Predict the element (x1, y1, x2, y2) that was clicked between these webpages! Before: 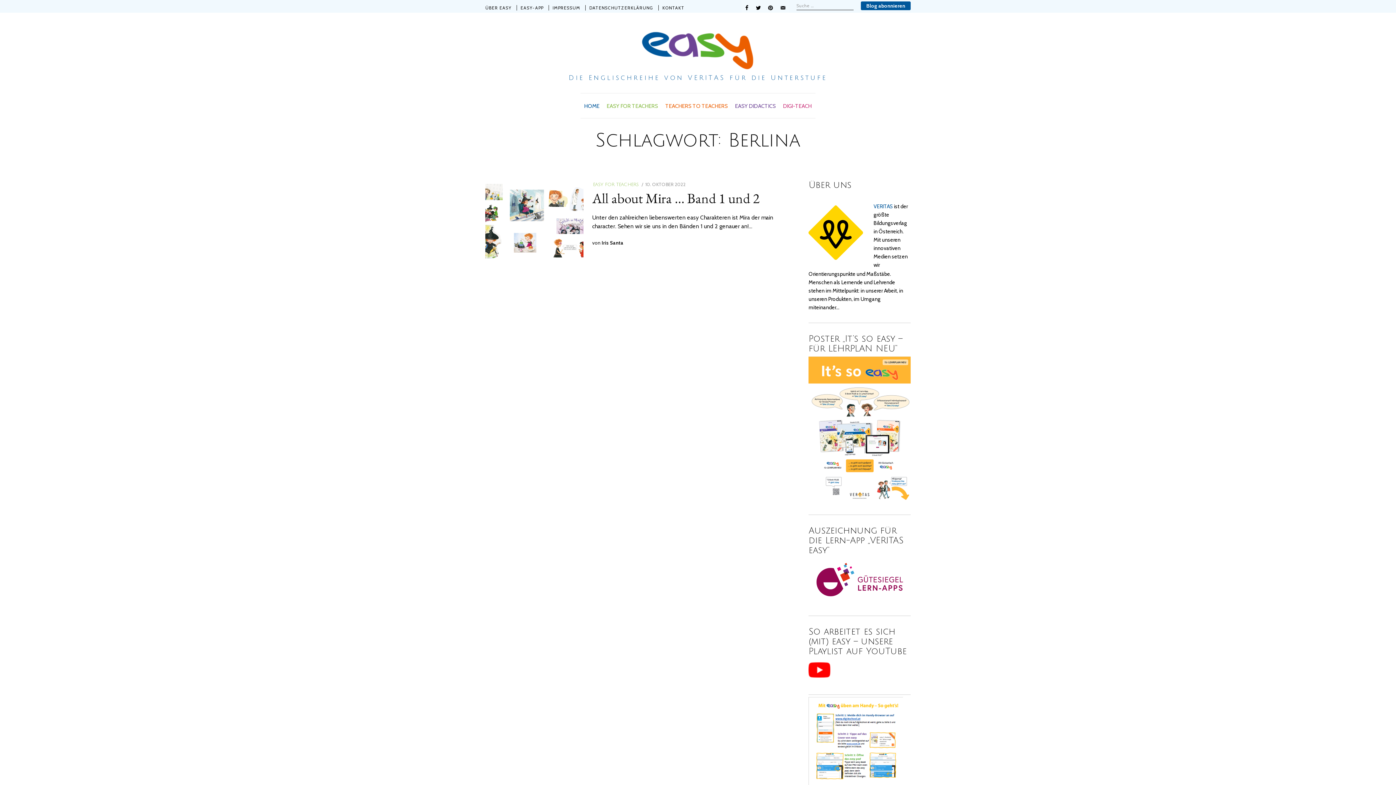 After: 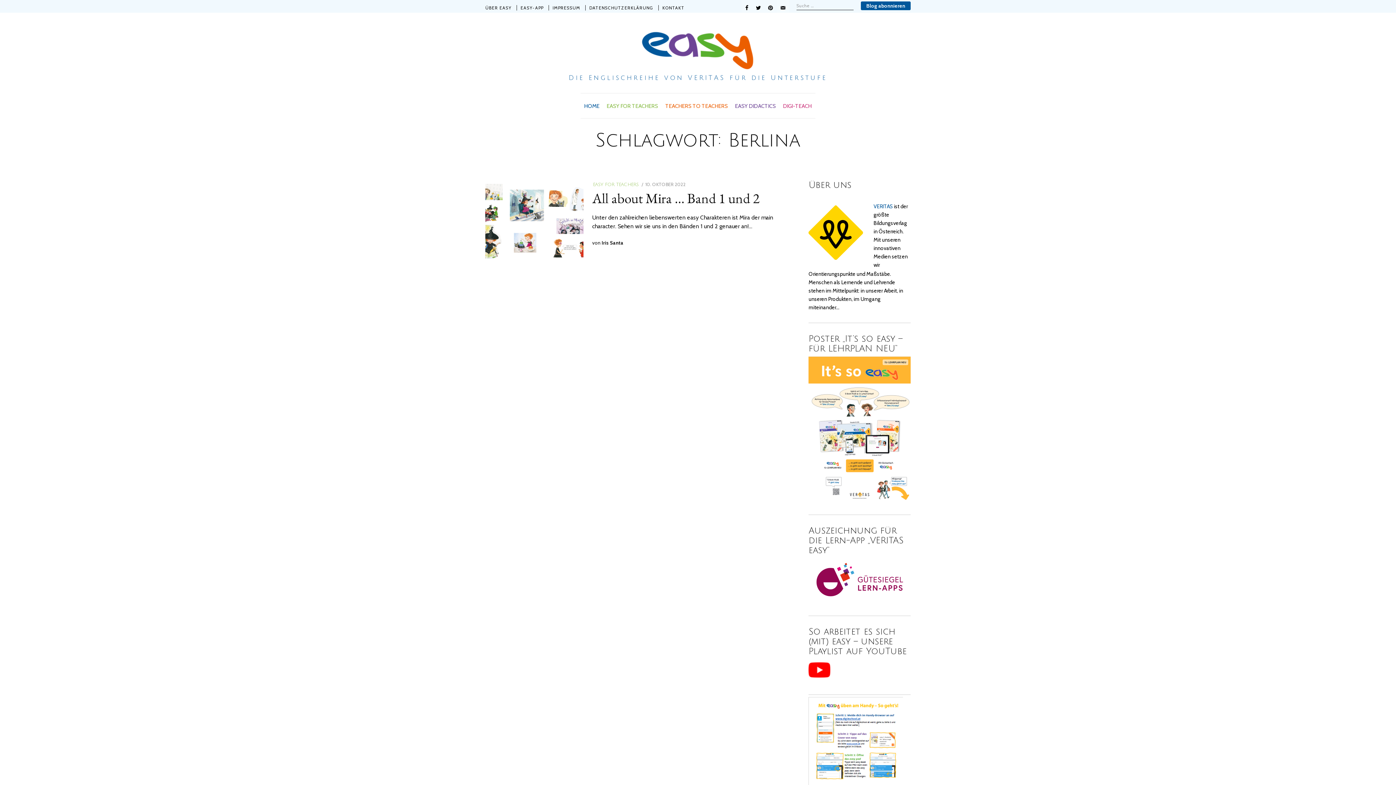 Action: bbox: (776, -5, 789, 20) label: E-Mail